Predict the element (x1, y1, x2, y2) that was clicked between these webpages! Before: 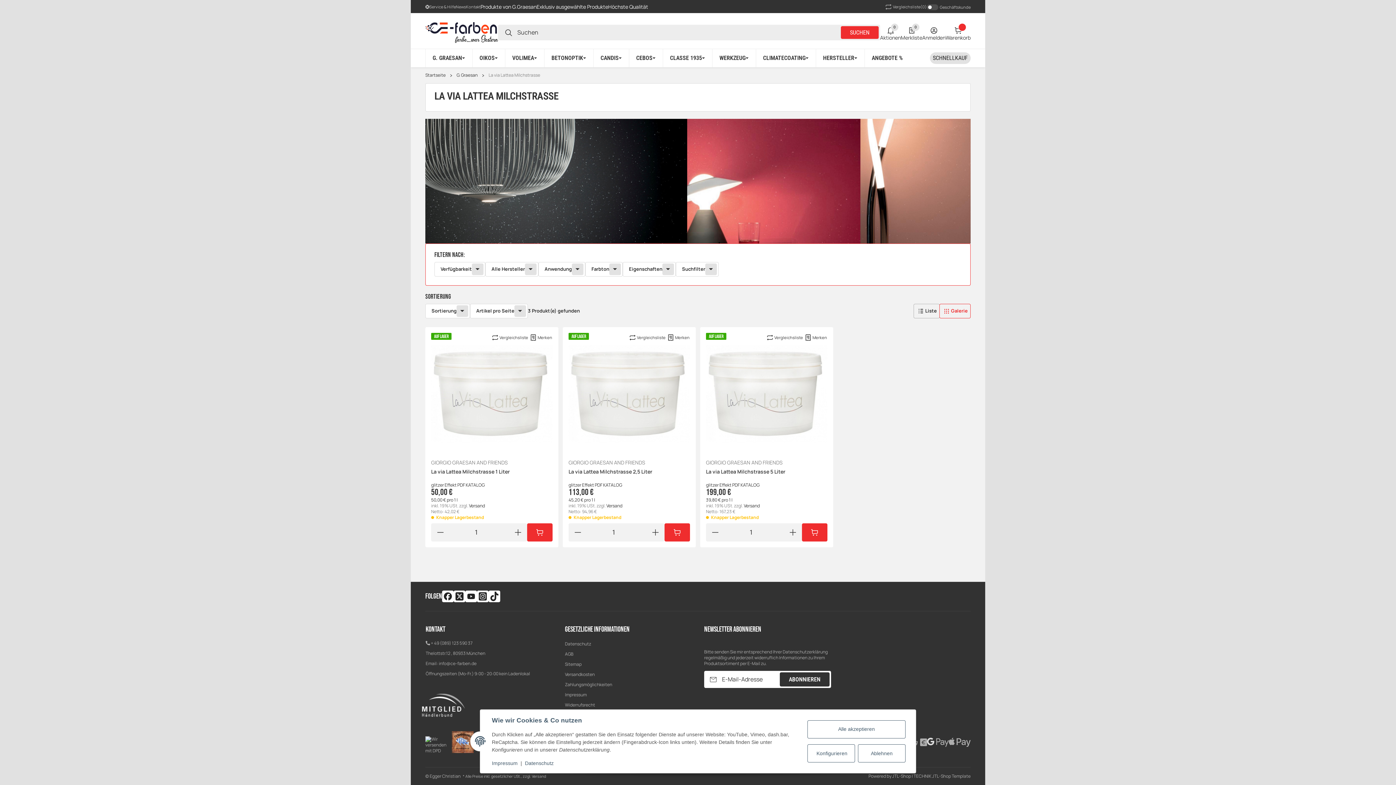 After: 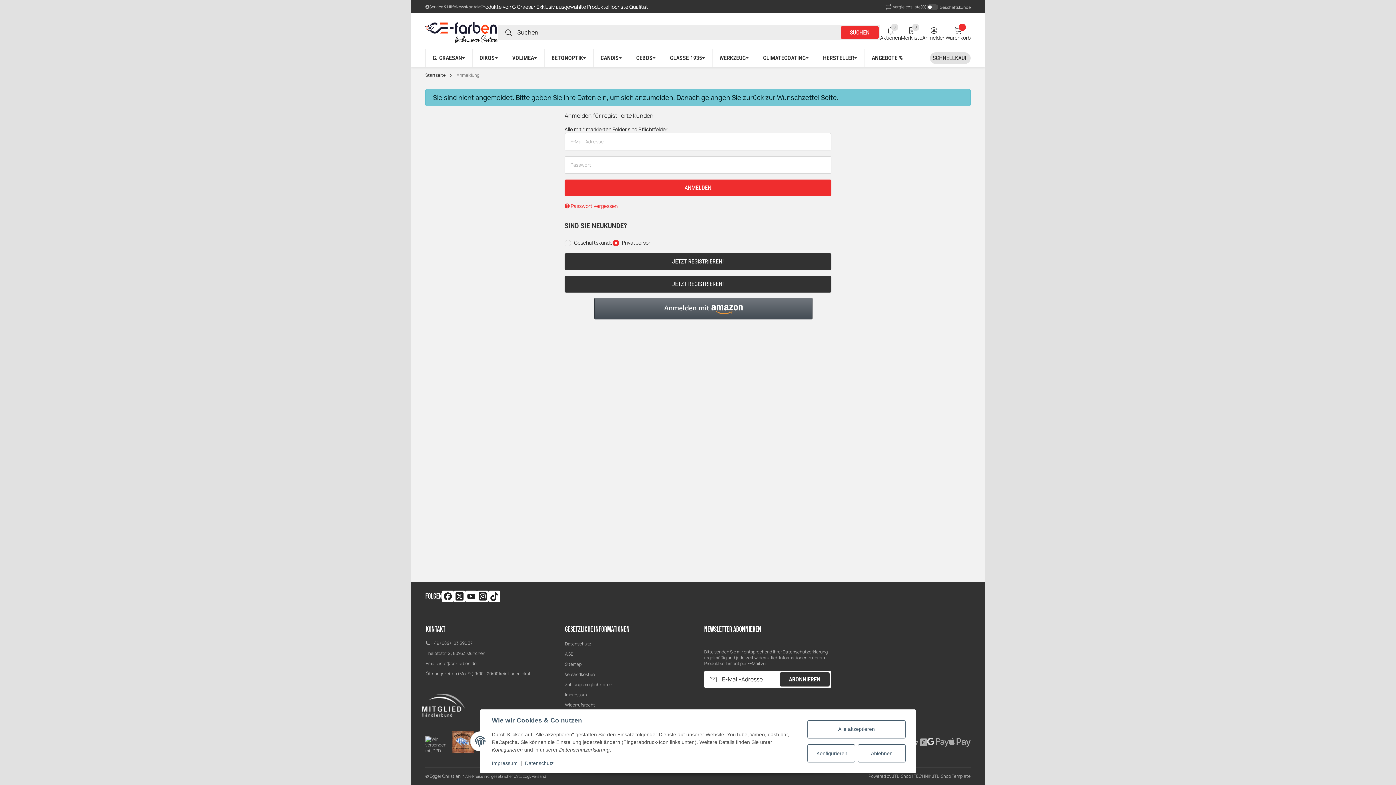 Action: label: Merken bbox: (528, 332, 552, 342)